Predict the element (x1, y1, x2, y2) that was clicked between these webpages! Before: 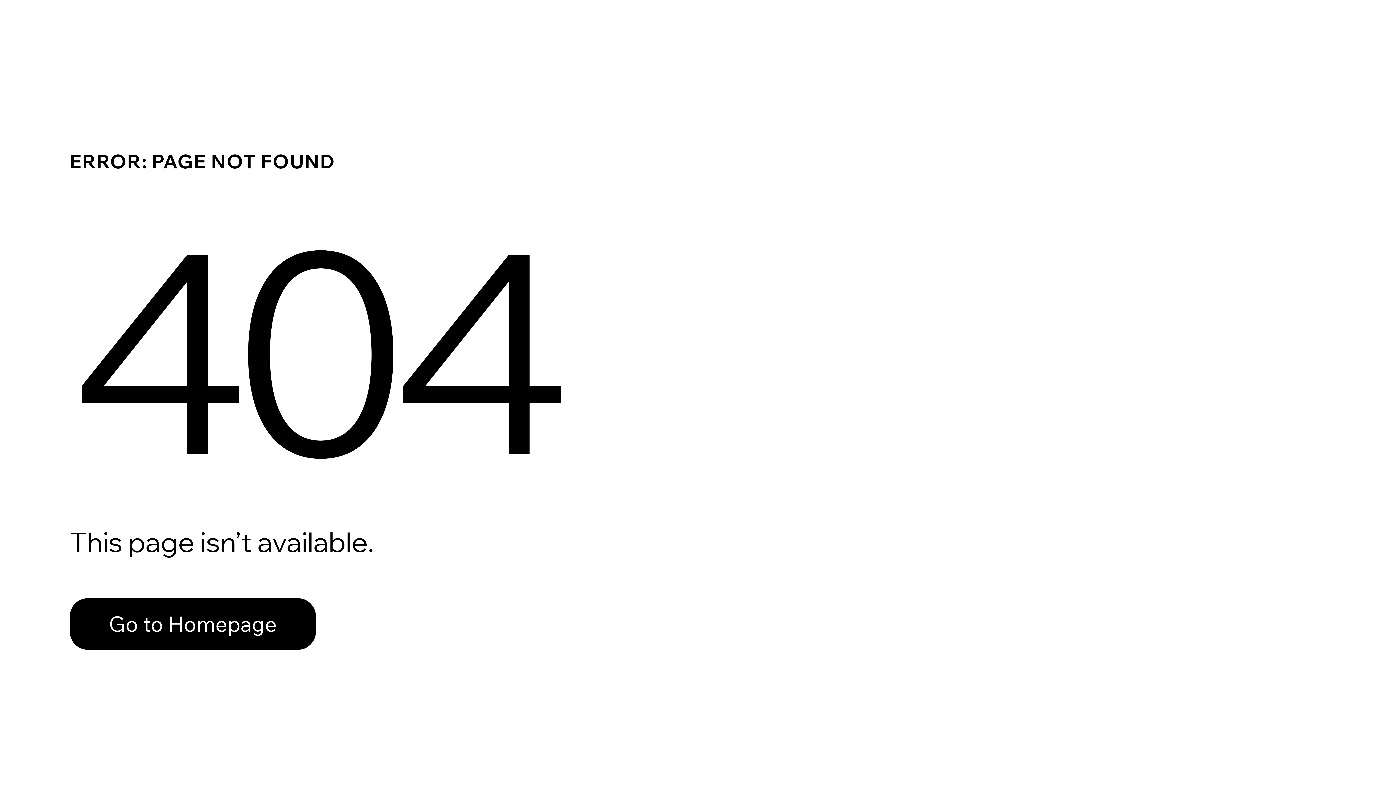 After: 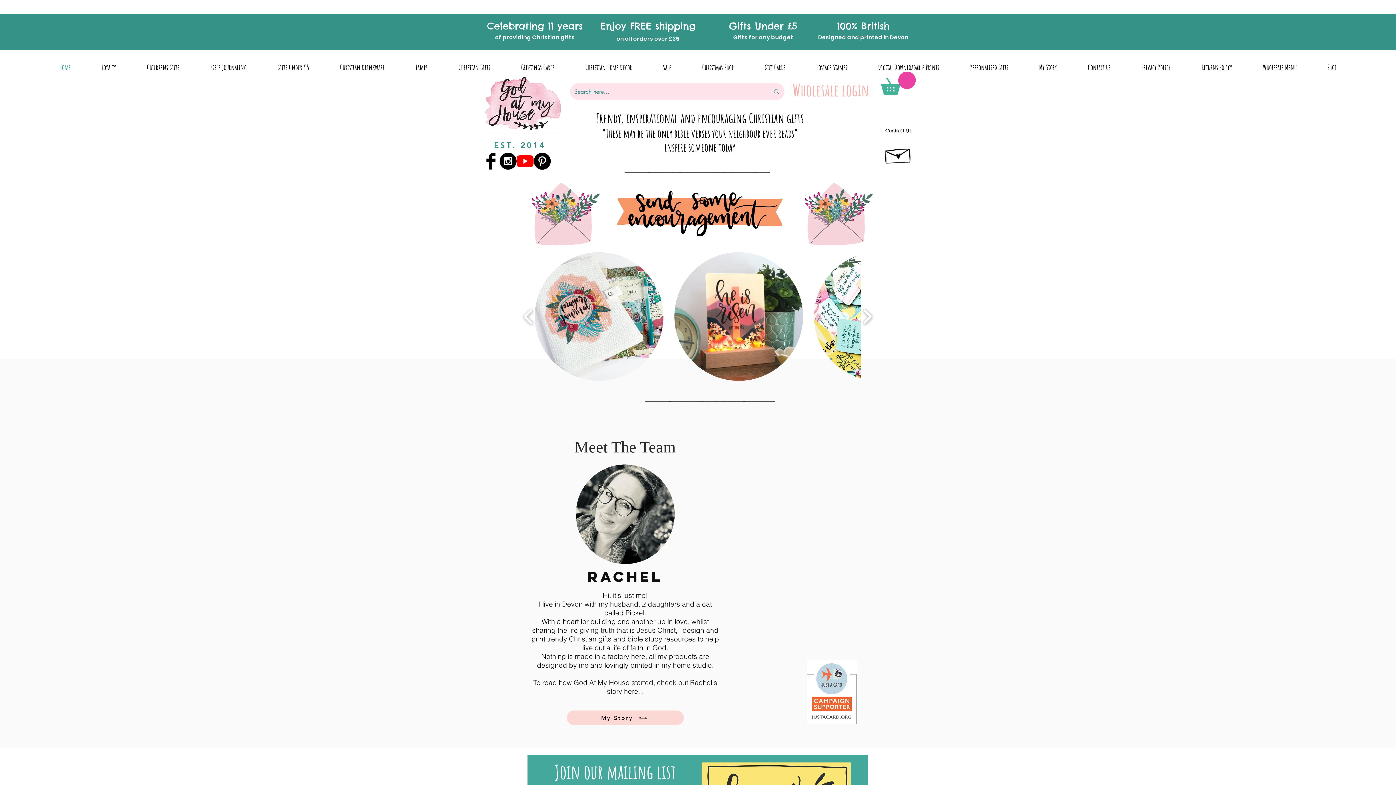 Action: bbox: (69, 582, 768, 659) label: Go to Homepage